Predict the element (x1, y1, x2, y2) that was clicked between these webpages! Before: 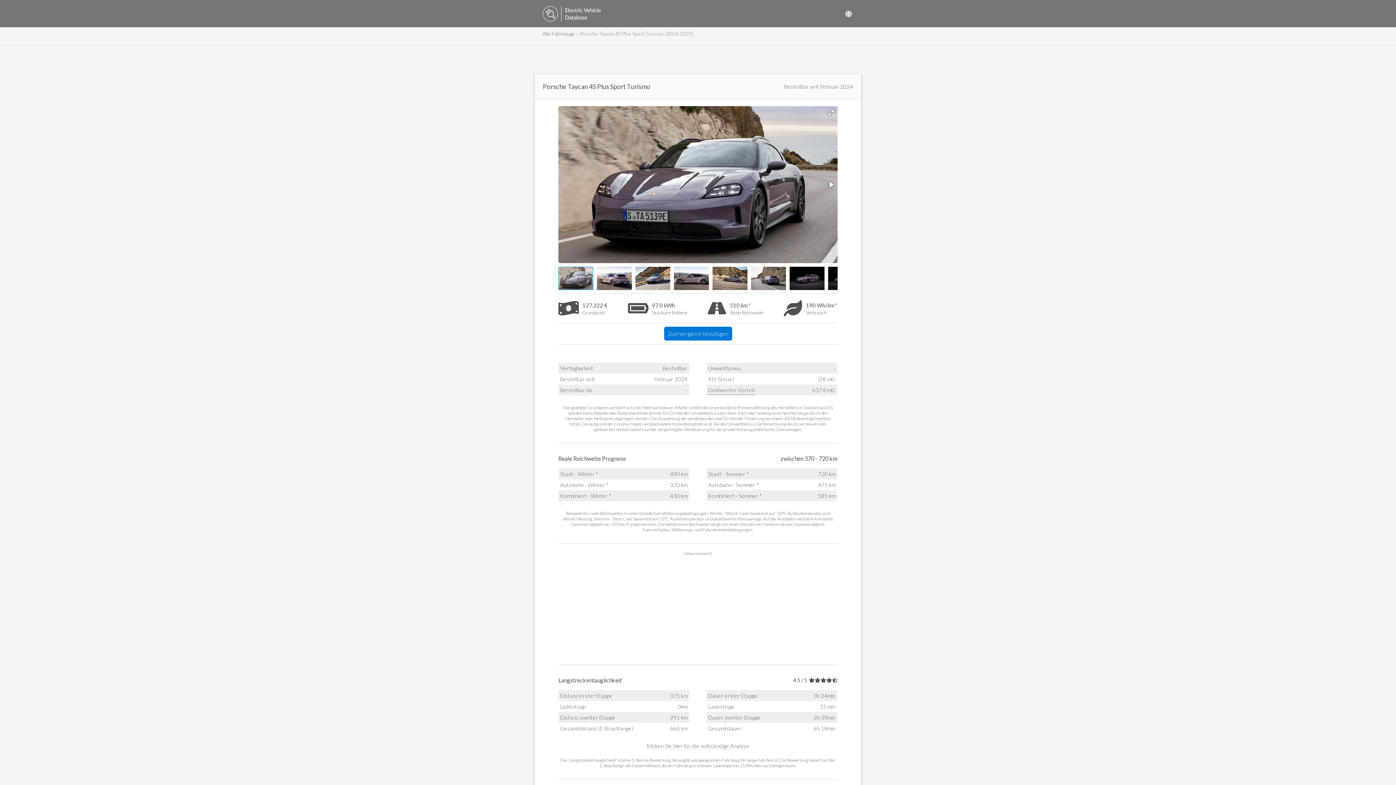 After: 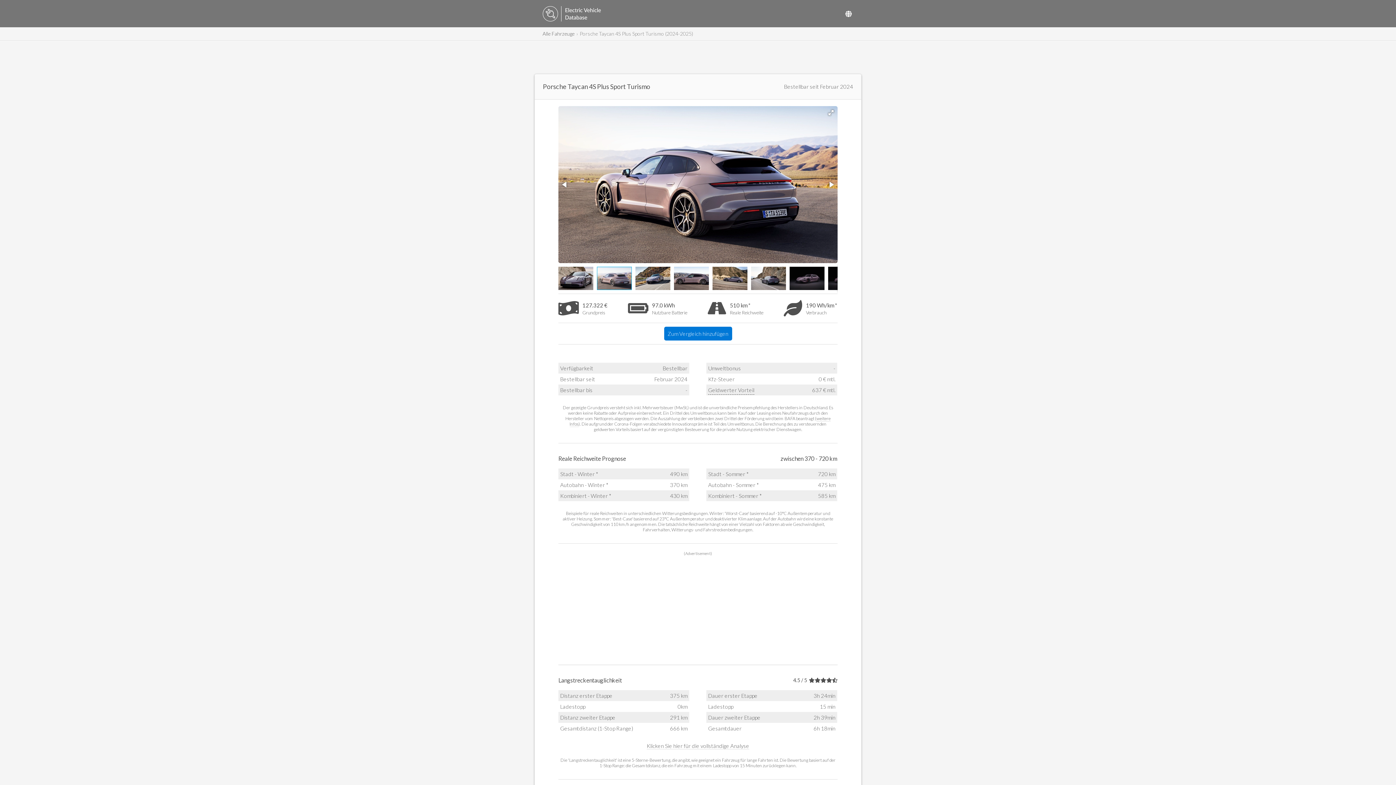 Action: bbox: (825, 178, 837, 190)